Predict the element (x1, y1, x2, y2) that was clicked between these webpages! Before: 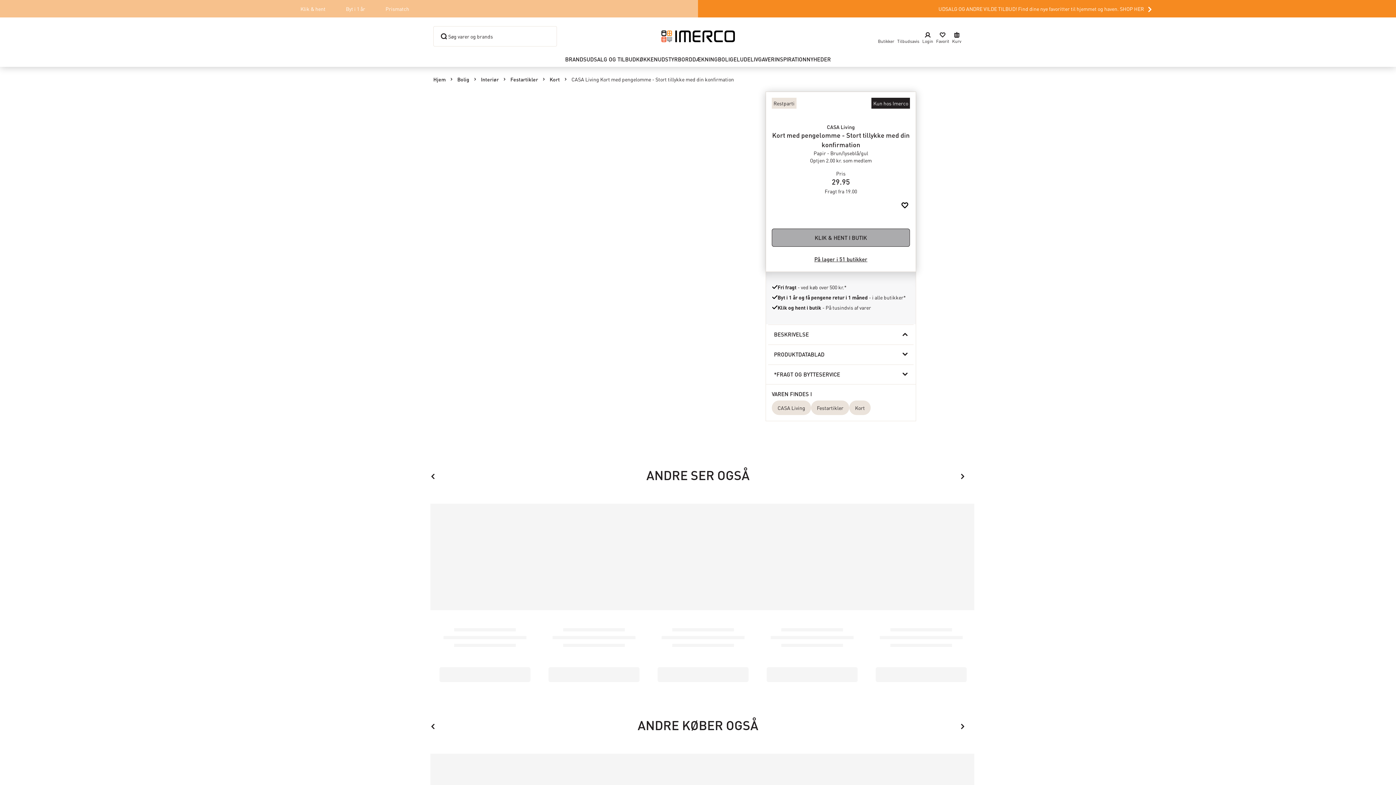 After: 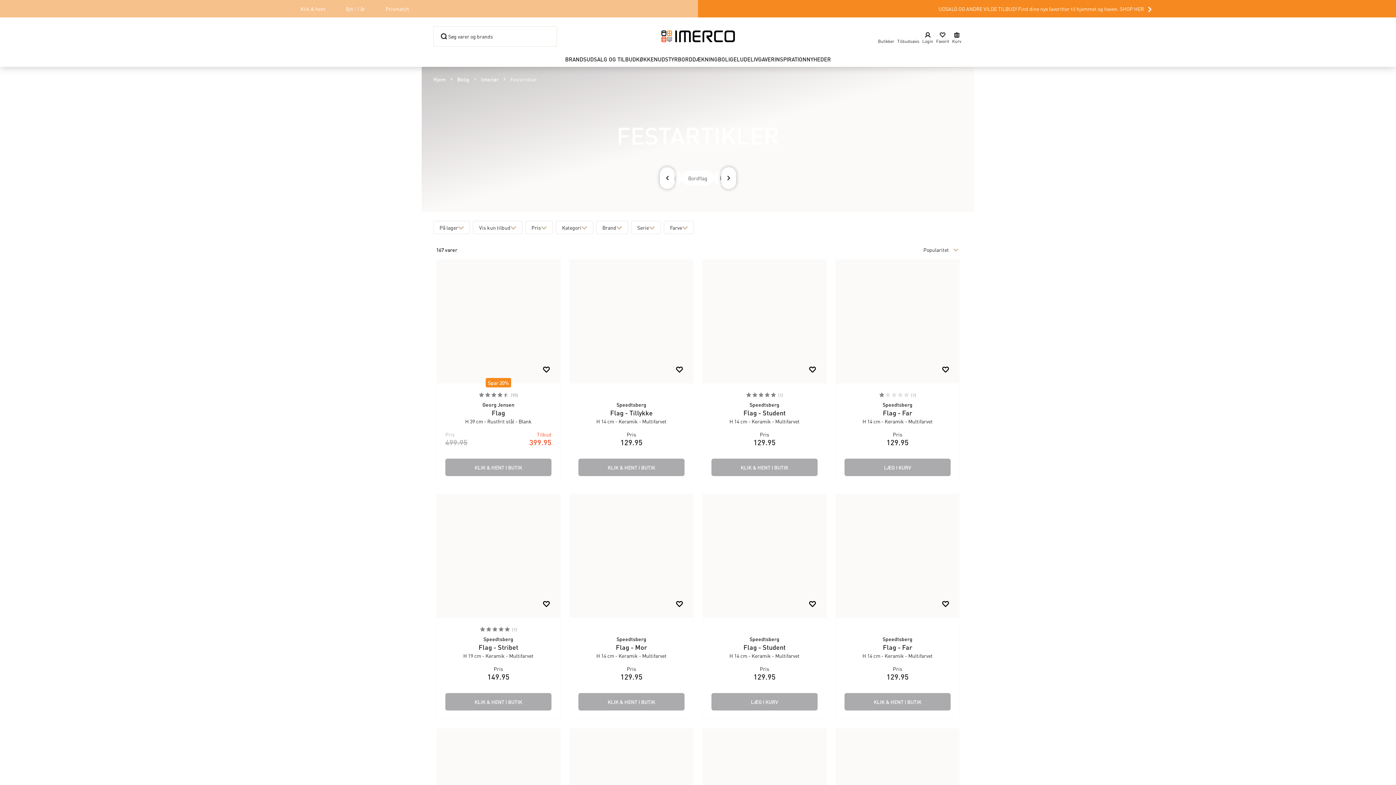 Action: label: Festartikler bbox: (811, 400, 849, 415)